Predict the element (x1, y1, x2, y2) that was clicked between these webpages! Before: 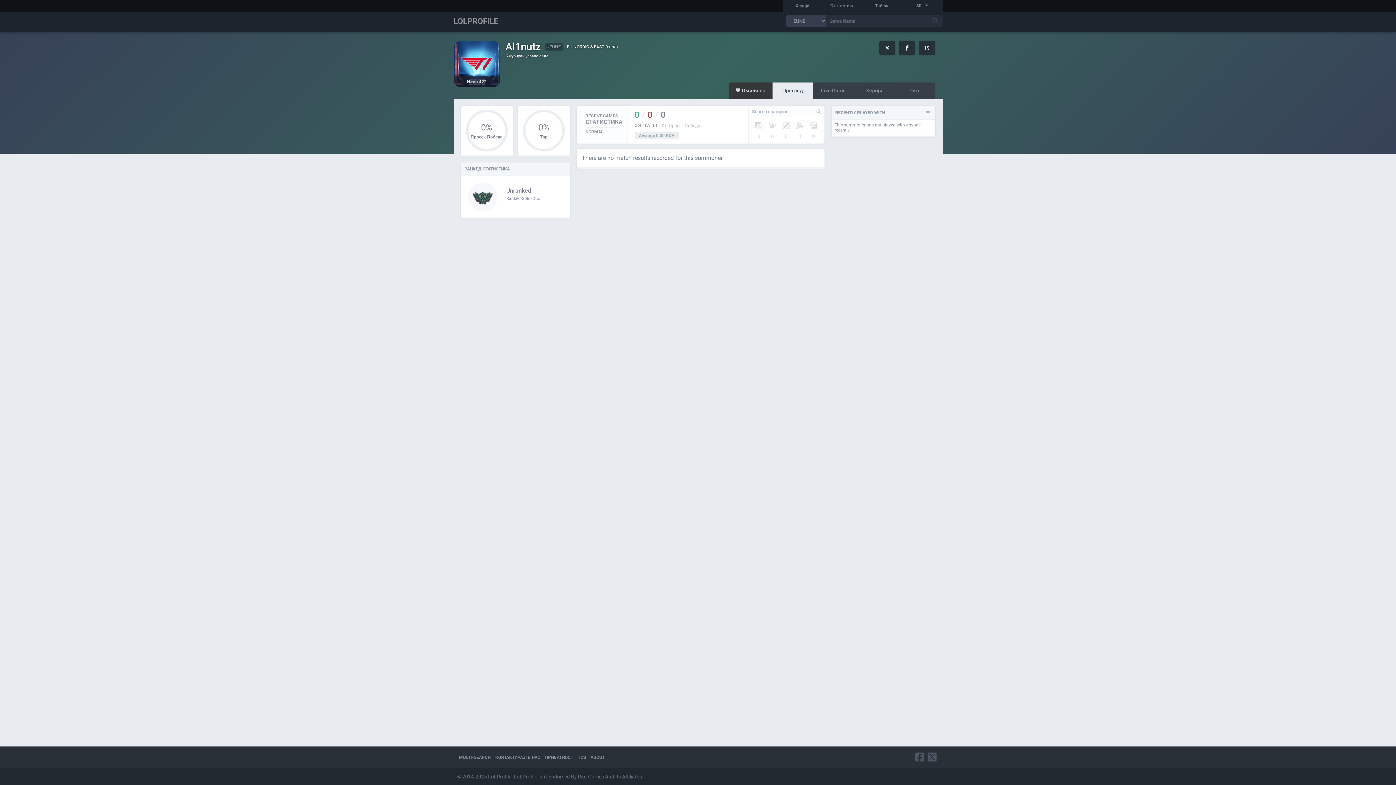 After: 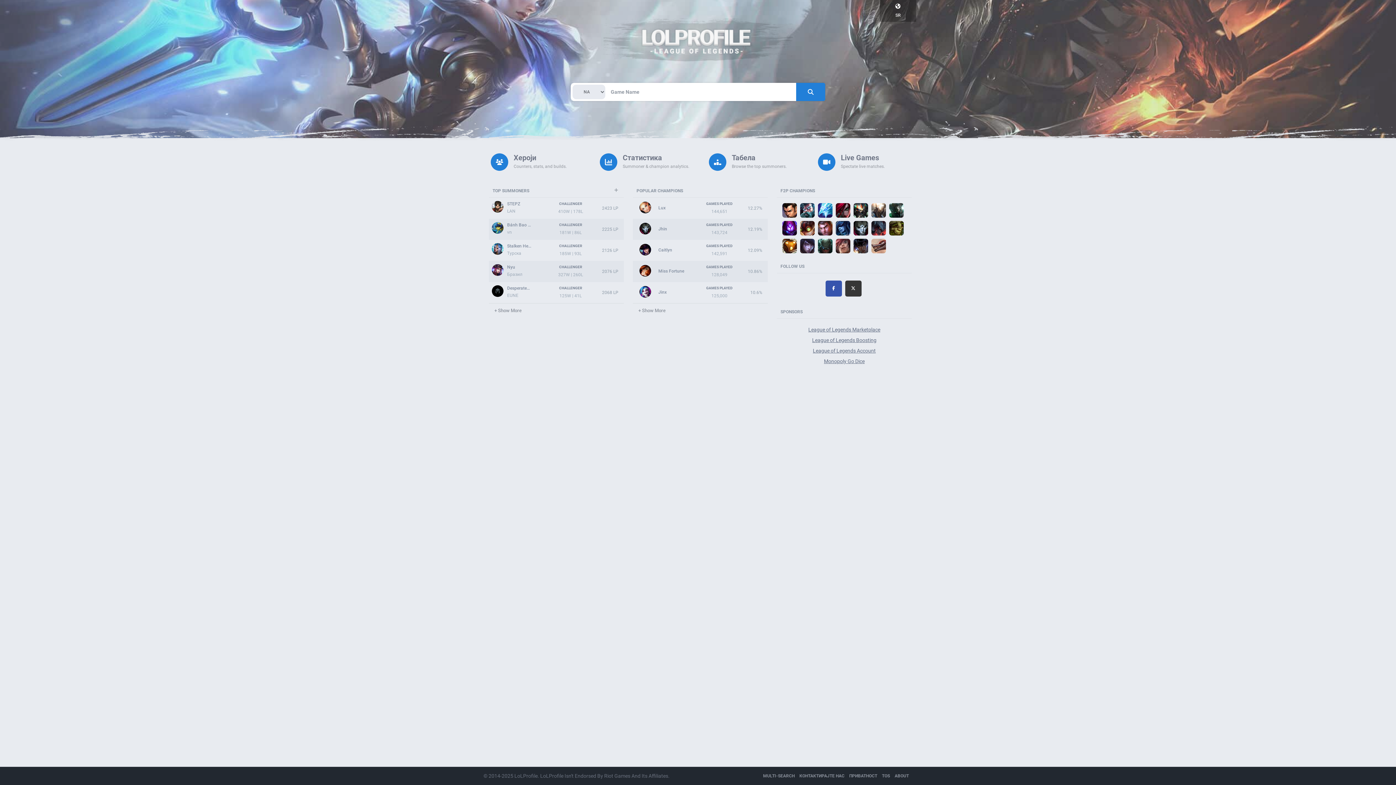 Action: bbox: (453, 11, 533, 31) label: LOLPROFILE